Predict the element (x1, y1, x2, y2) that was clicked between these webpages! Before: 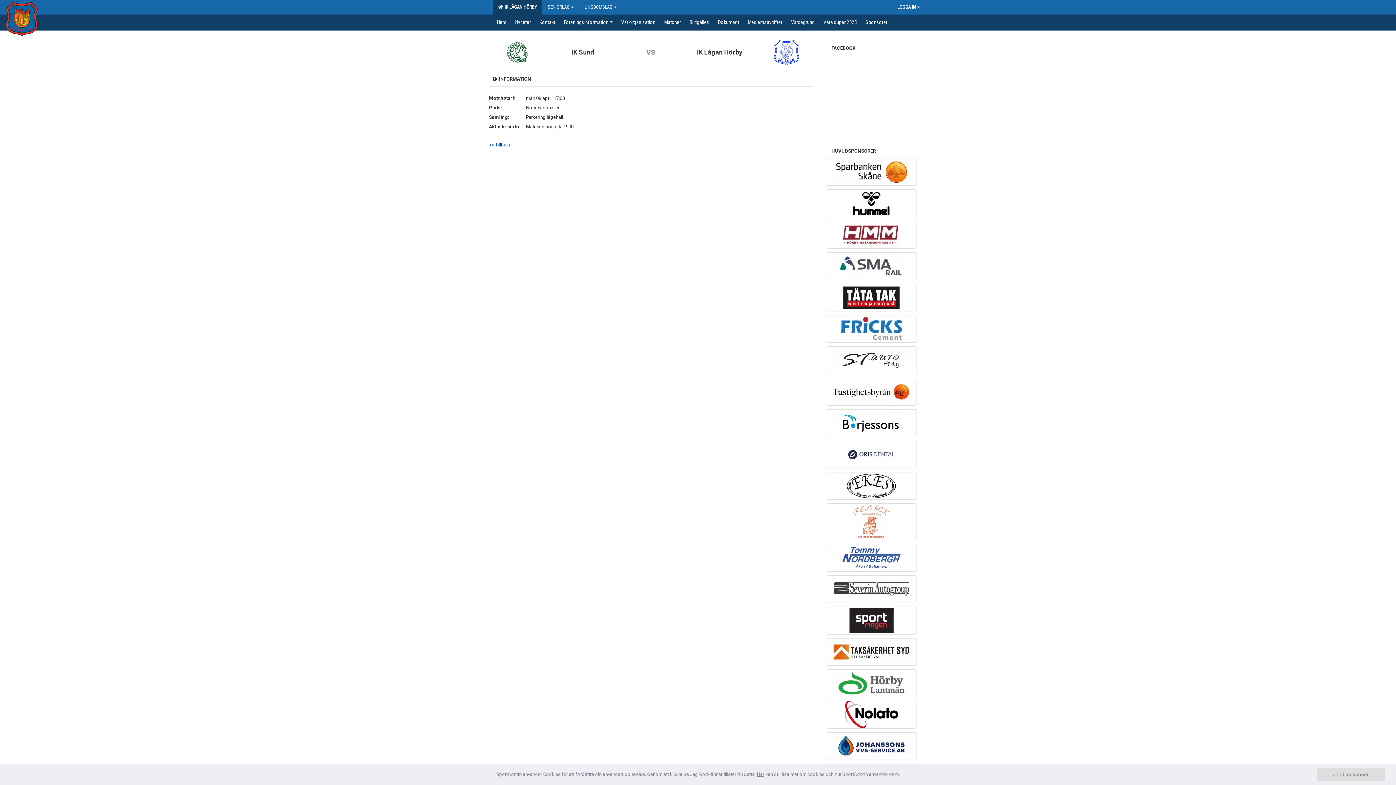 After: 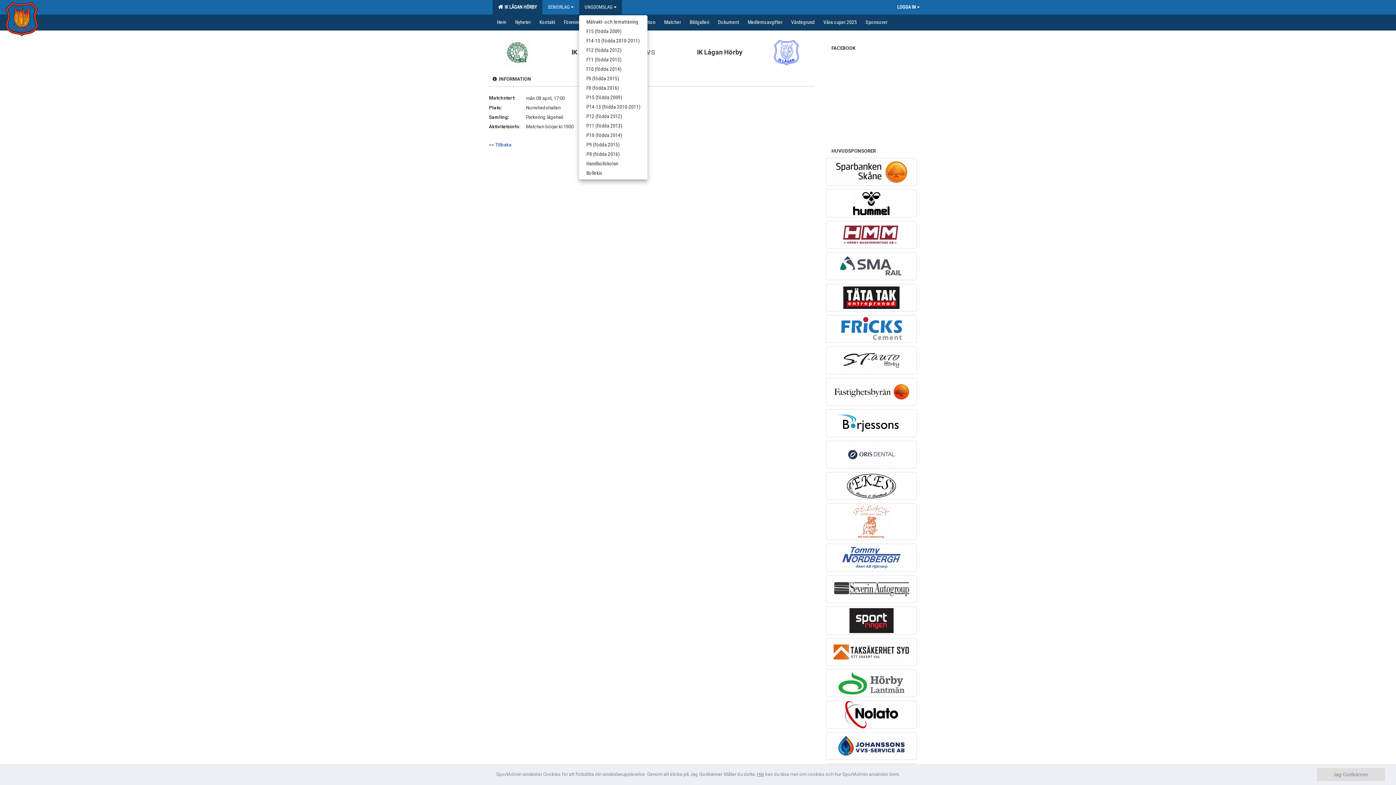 Action: bbox: (579, 0, 622, 14) label: UNGDOMSLAG